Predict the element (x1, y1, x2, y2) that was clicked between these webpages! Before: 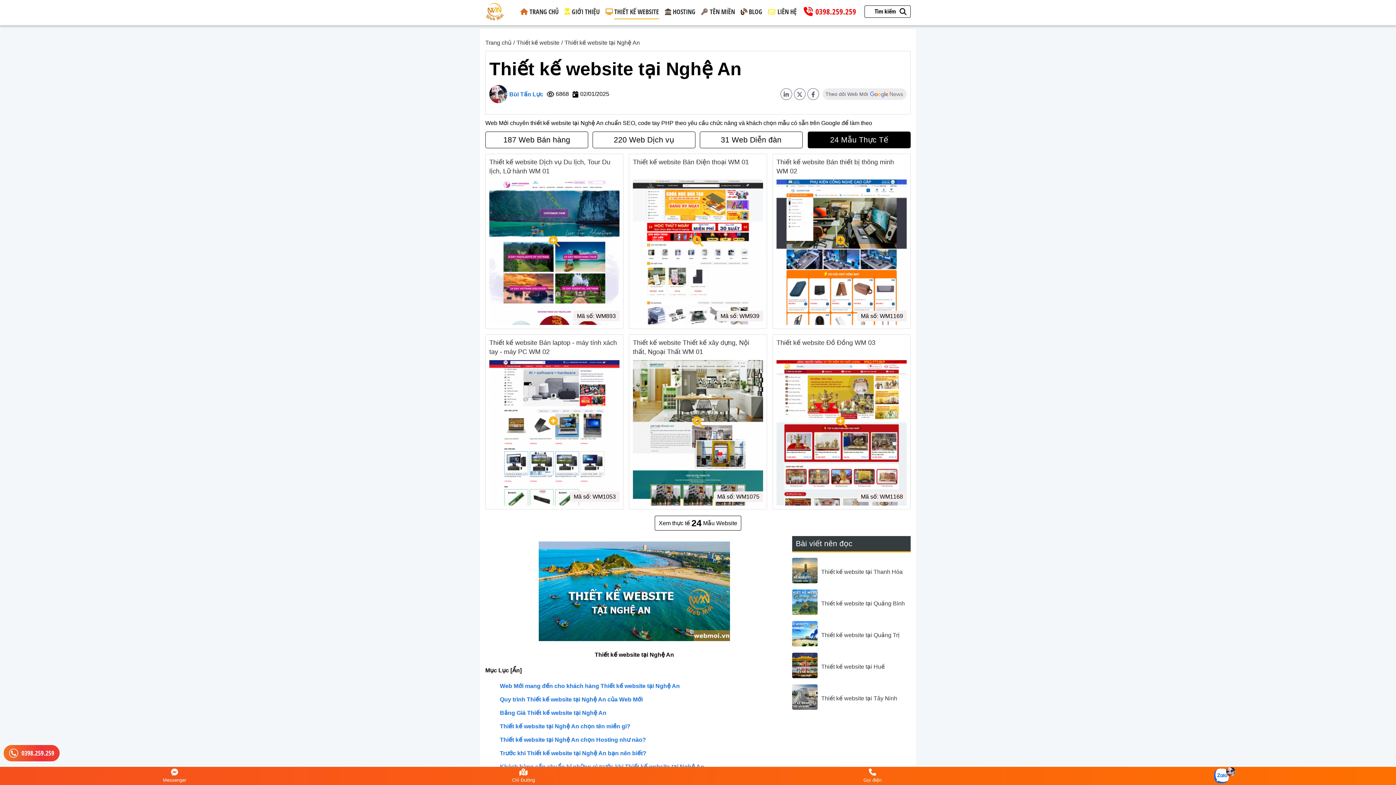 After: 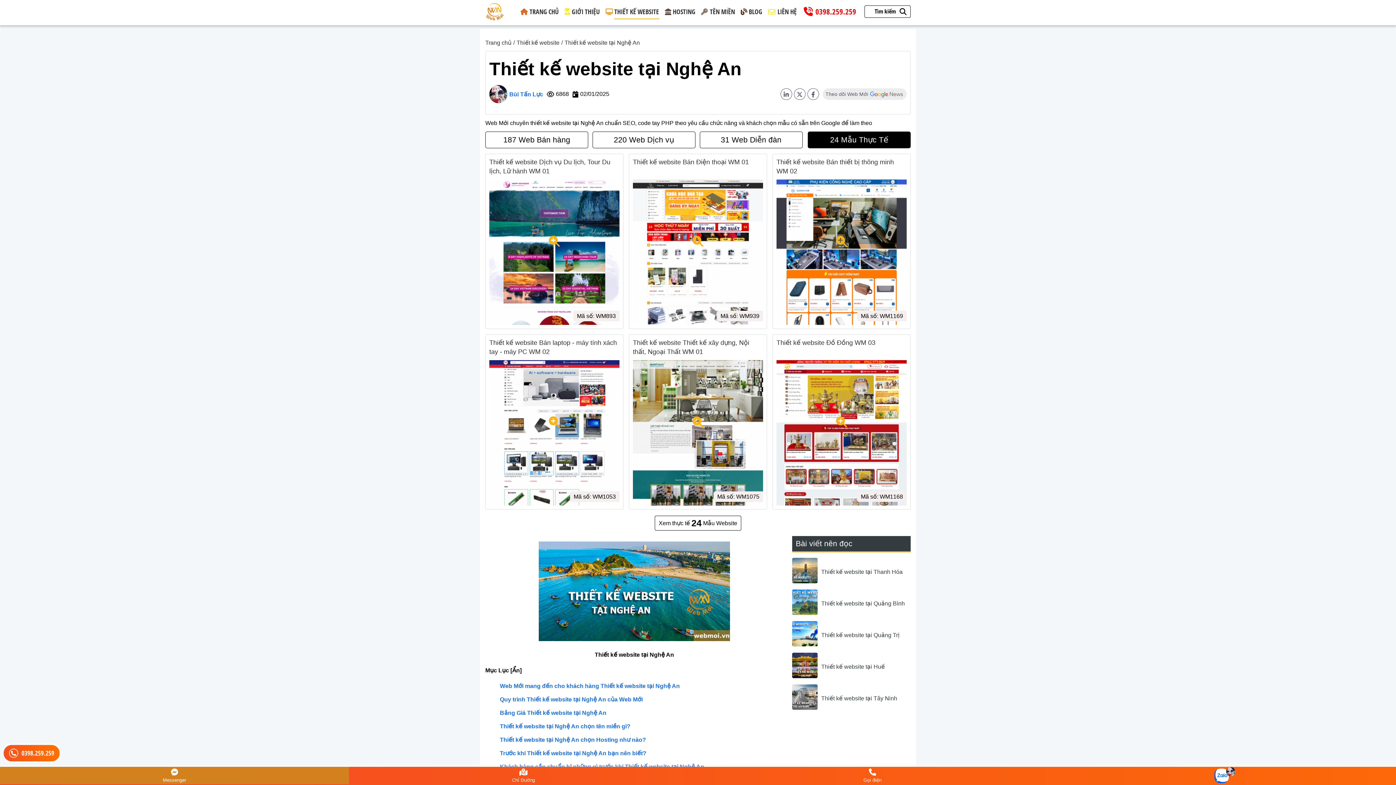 Action: bbox: (0, 767, 349, 784) label: 
Messenger